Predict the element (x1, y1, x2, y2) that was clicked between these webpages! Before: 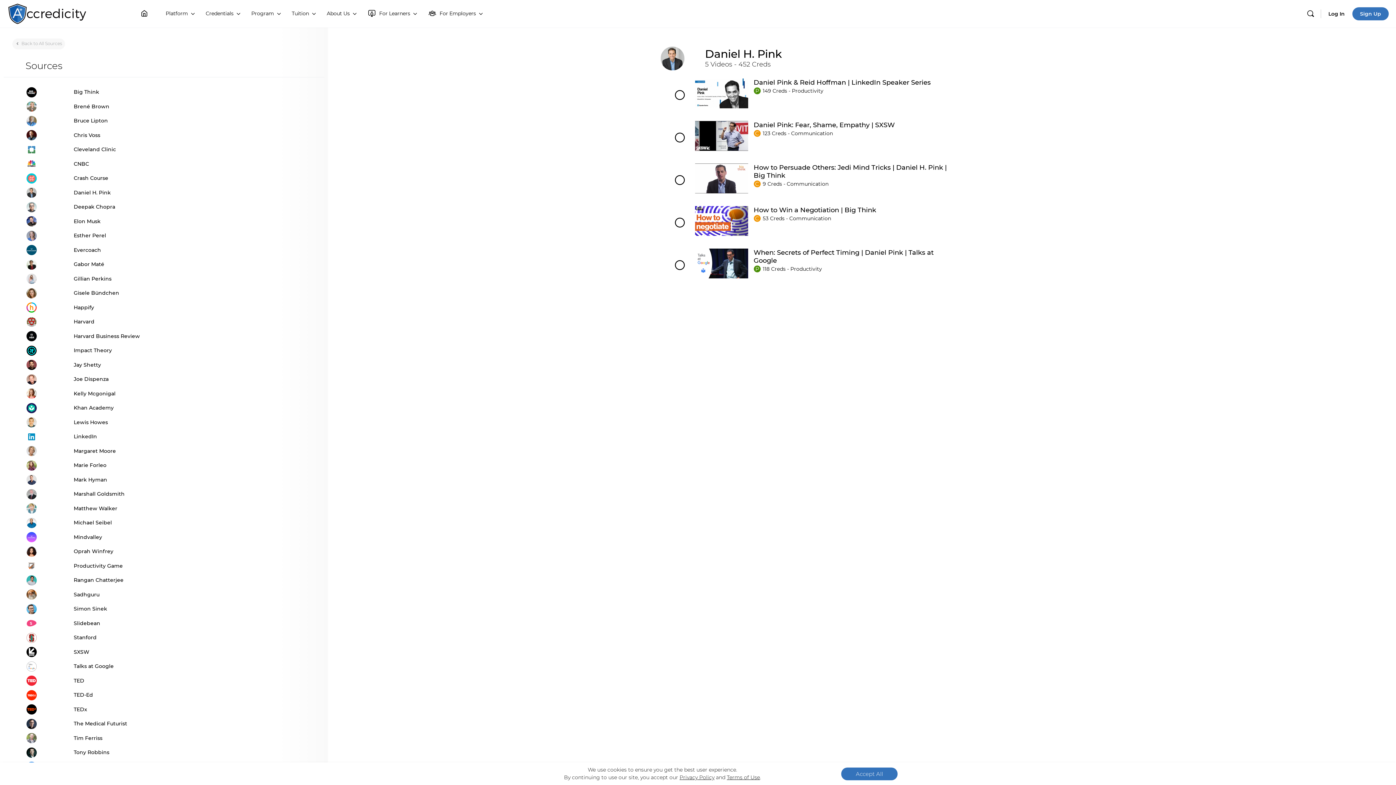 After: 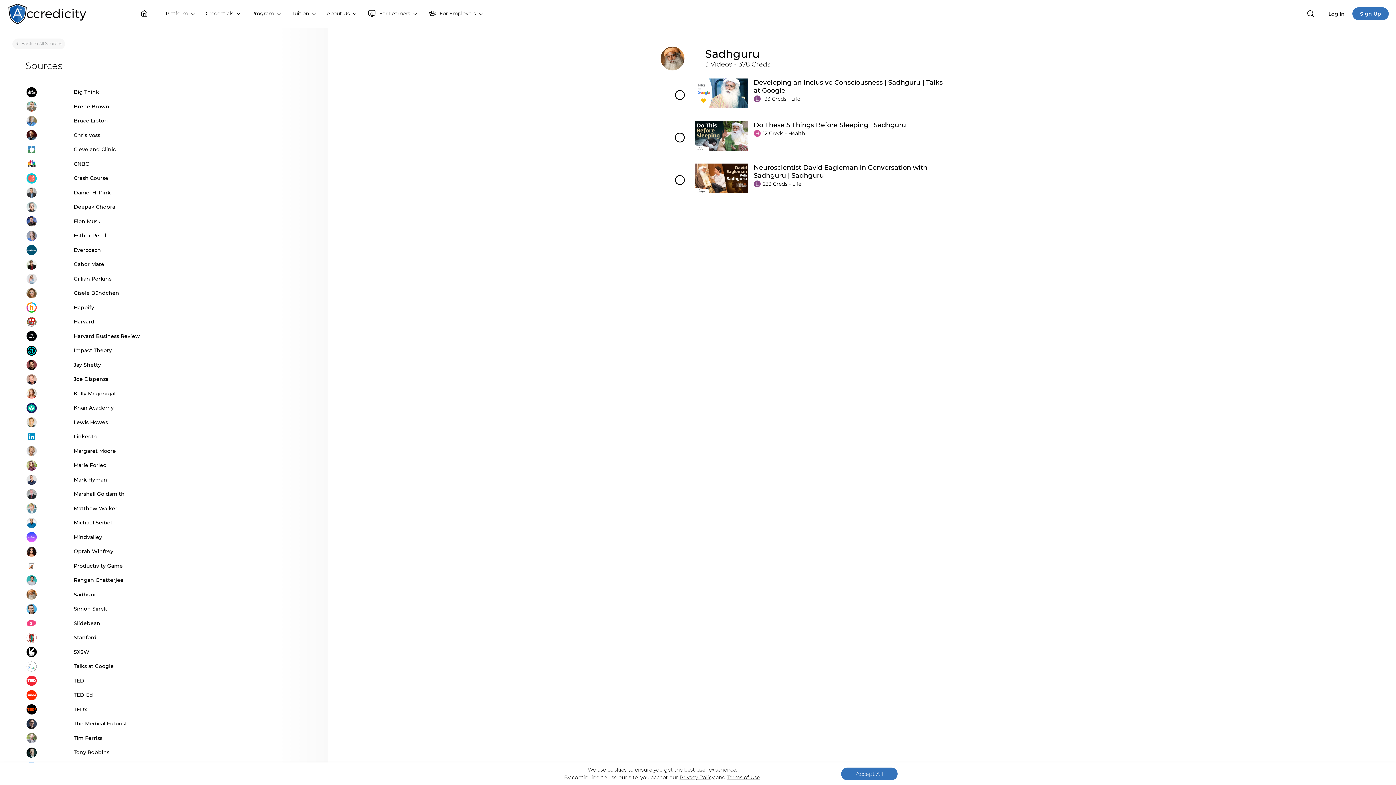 Action: bbox: (73, 591, 99, 598) label: Sadhguru